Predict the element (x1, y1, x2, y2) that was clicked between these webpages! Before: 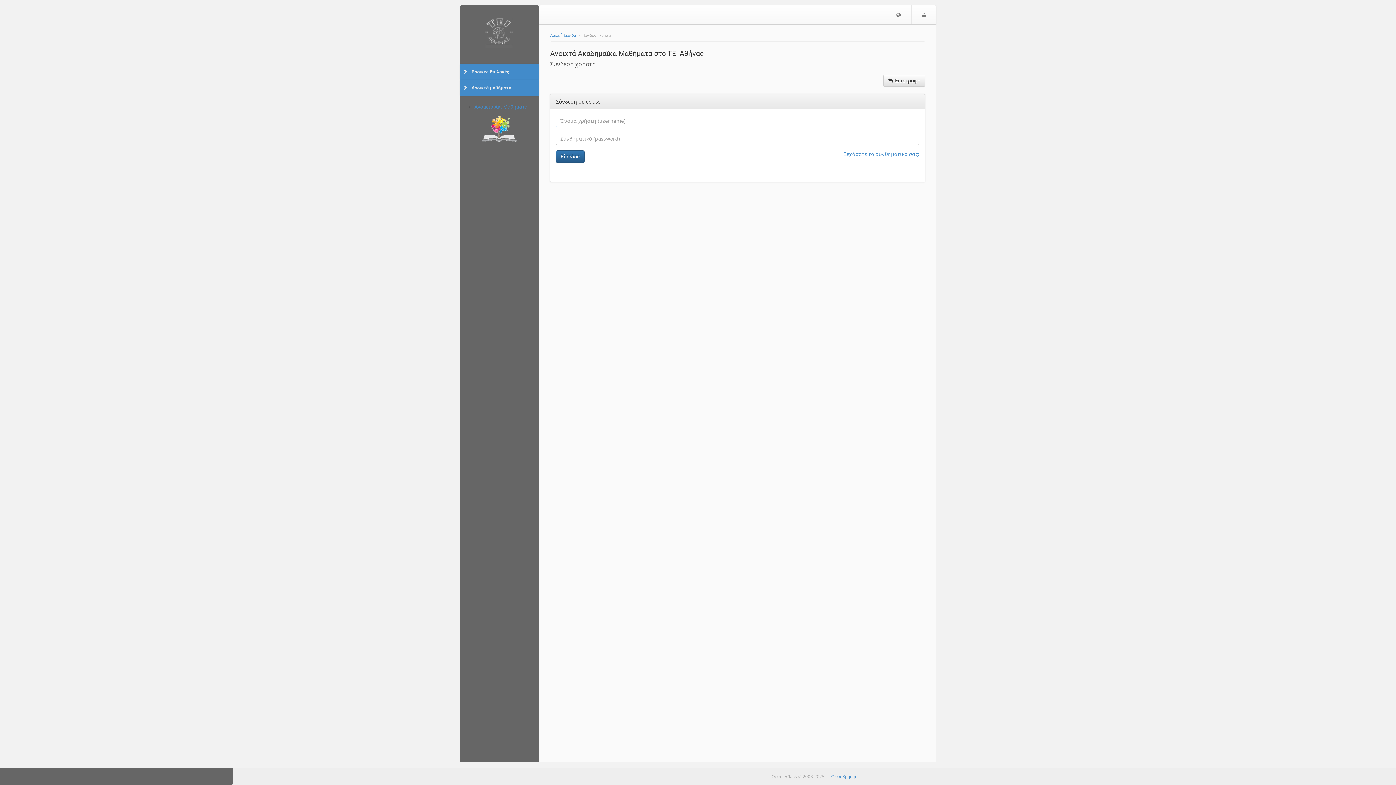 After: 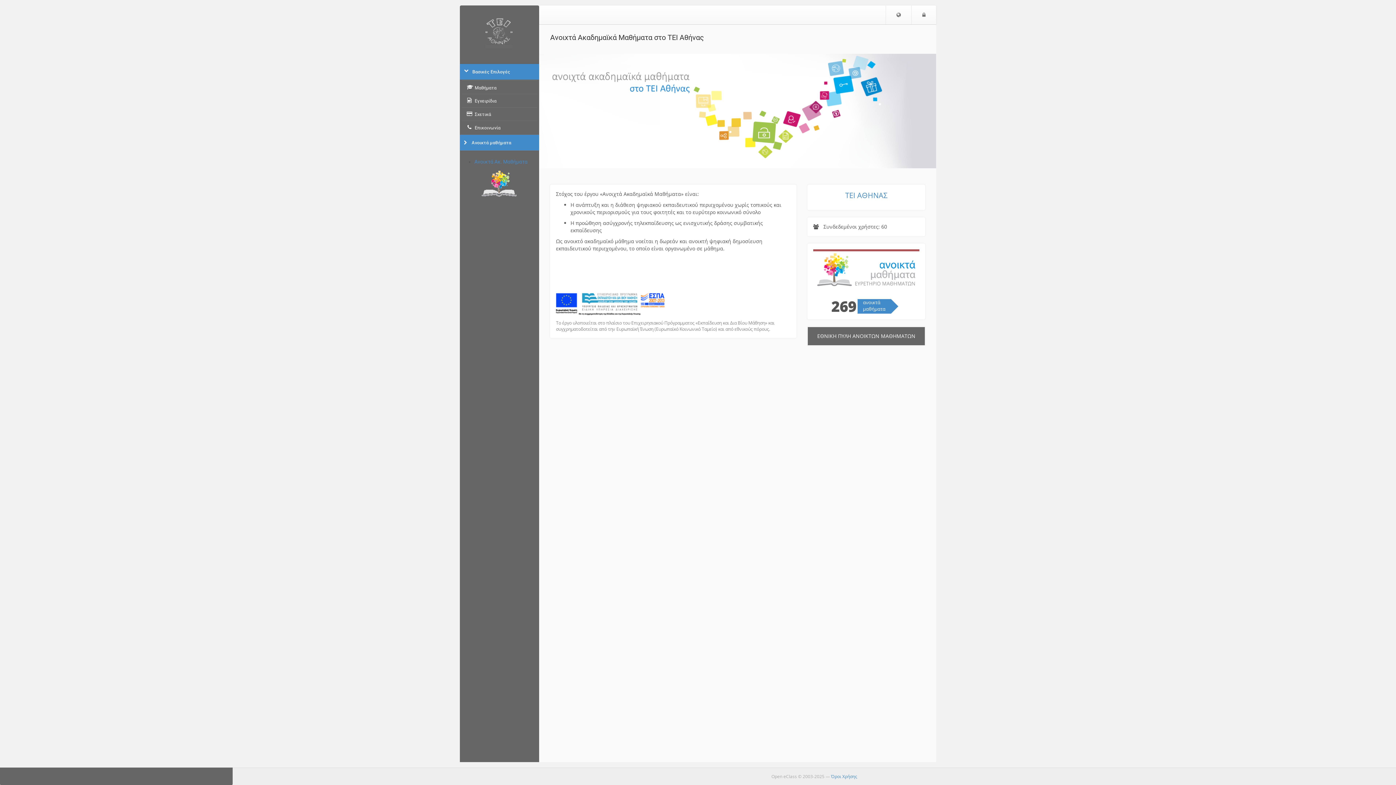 Action: bbox: (464, 9, 535, 53)